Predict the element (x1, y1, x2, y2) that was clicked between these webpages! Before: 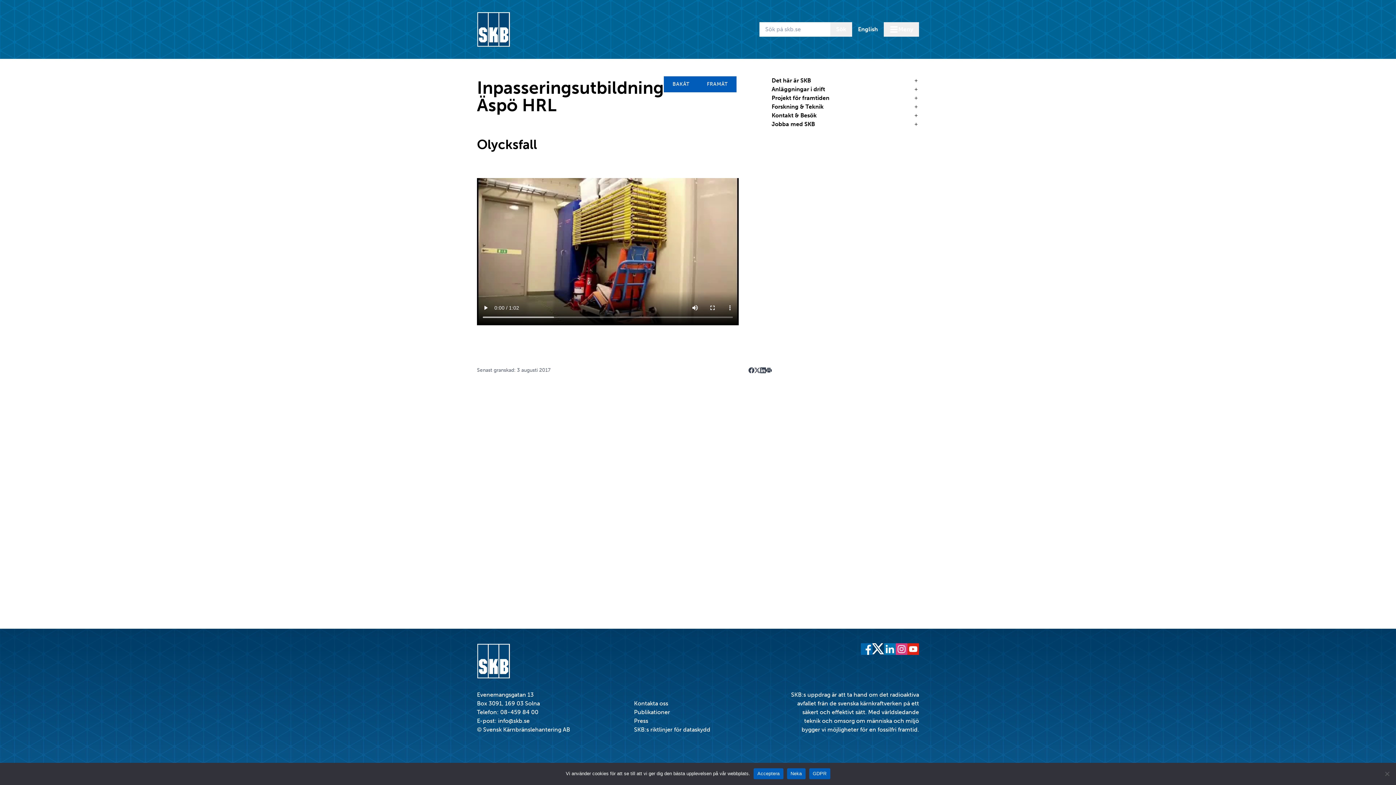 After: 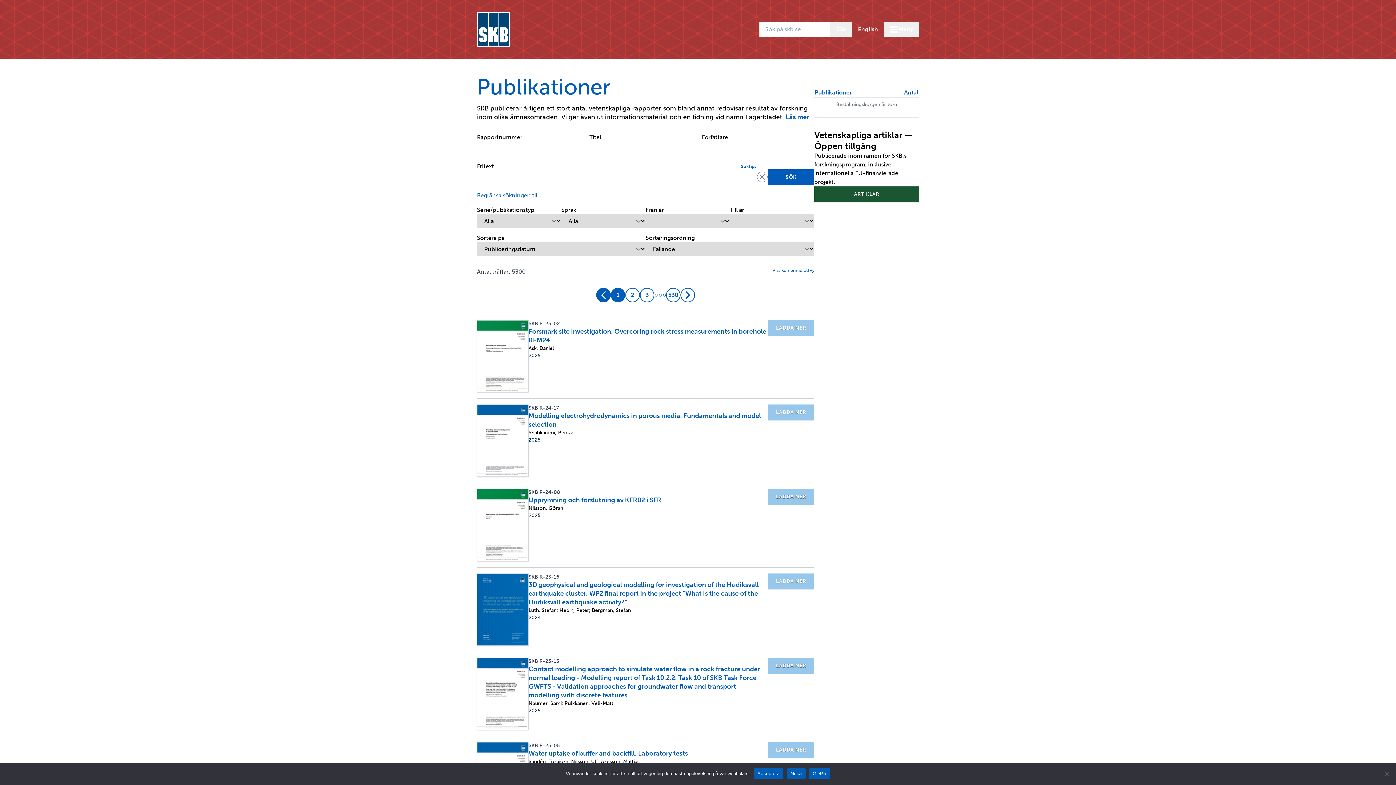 Action: label: Publikationer bbox: (634, 708, 762, 717)